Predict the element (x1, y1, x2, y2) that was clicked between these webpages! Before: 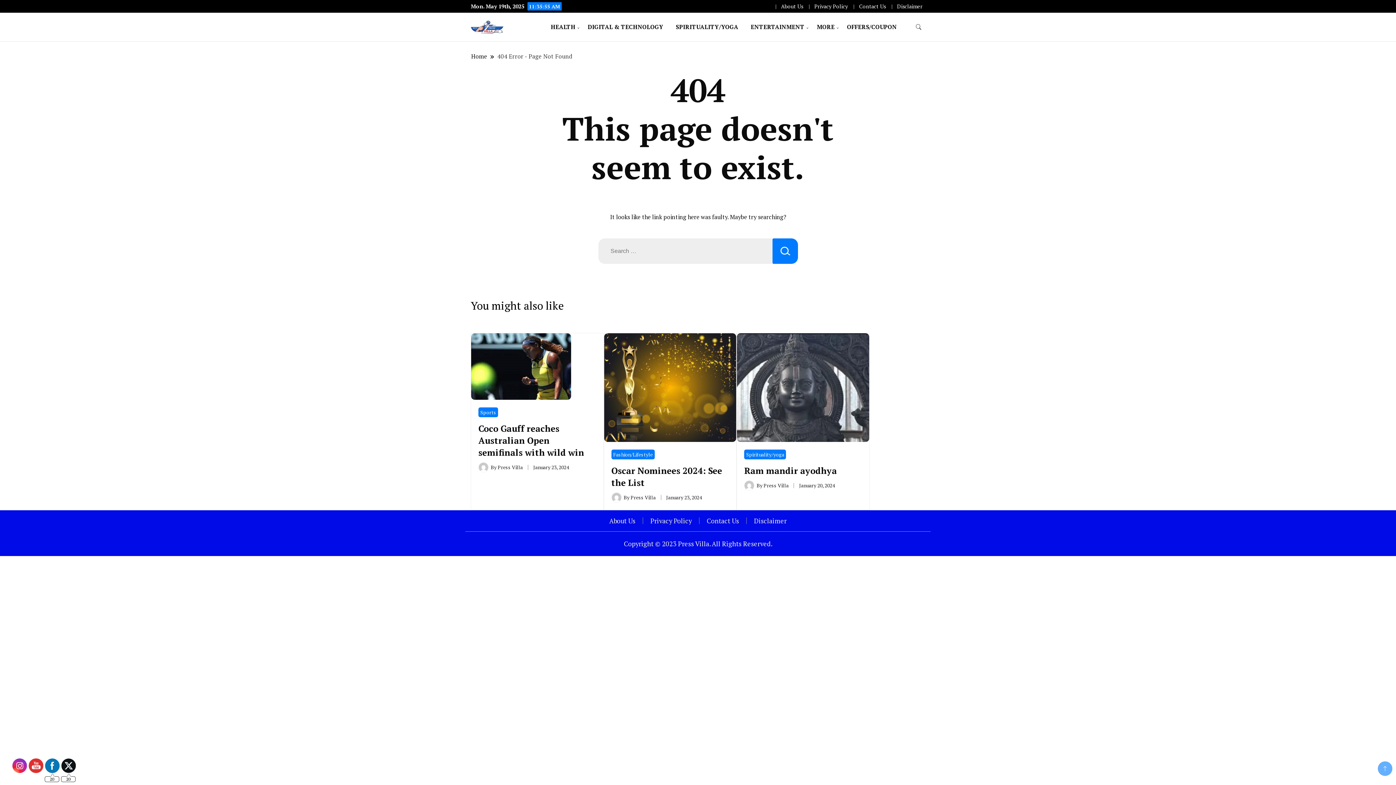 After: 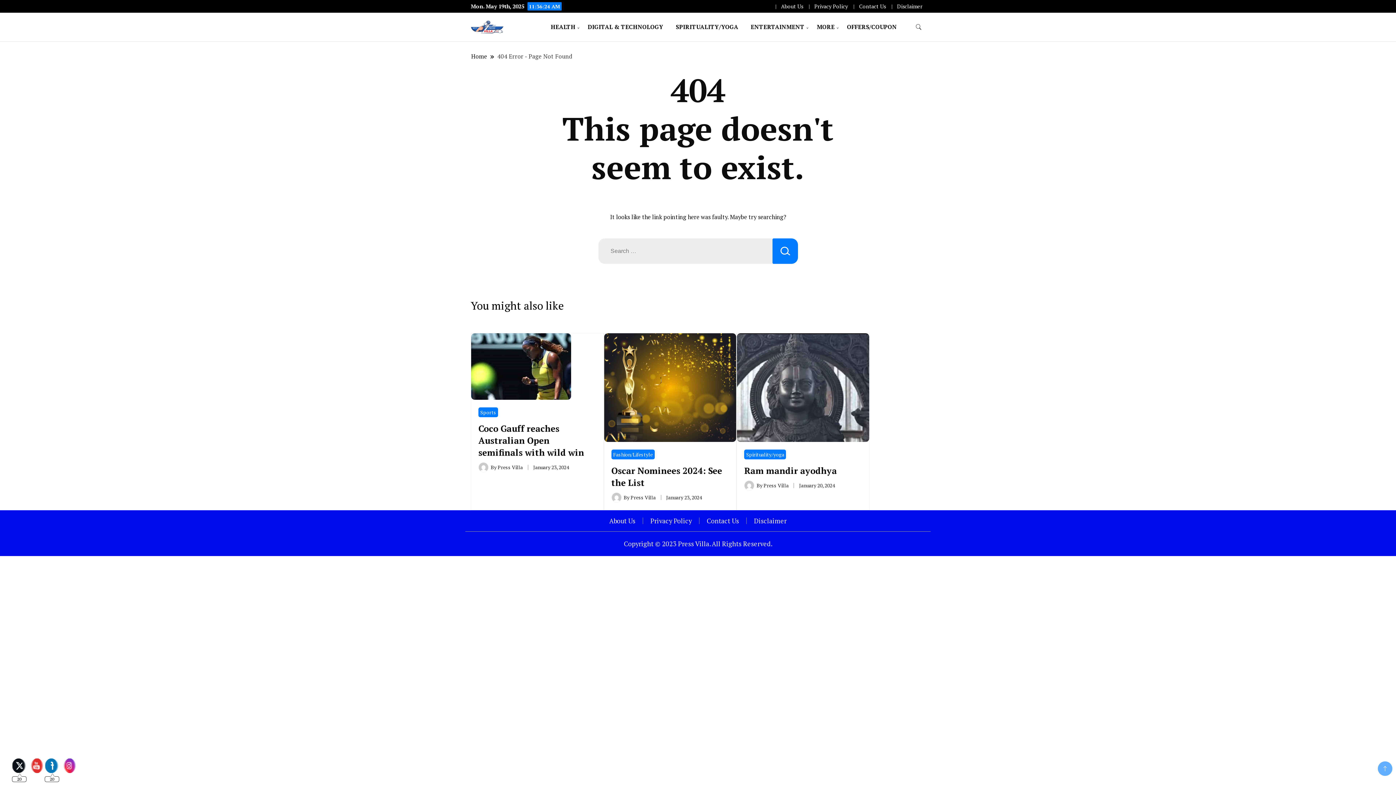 Action: bbox: (29, 759, 43, 773)